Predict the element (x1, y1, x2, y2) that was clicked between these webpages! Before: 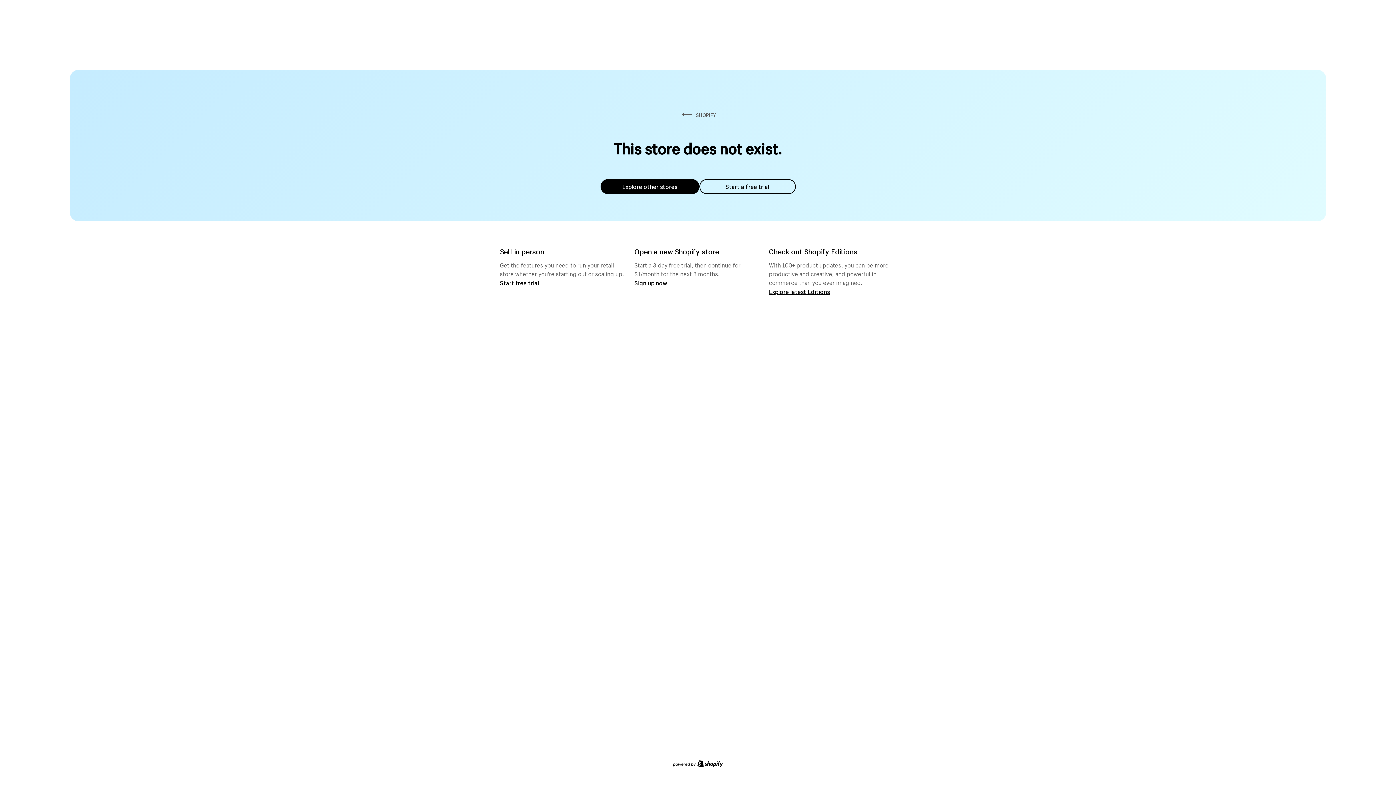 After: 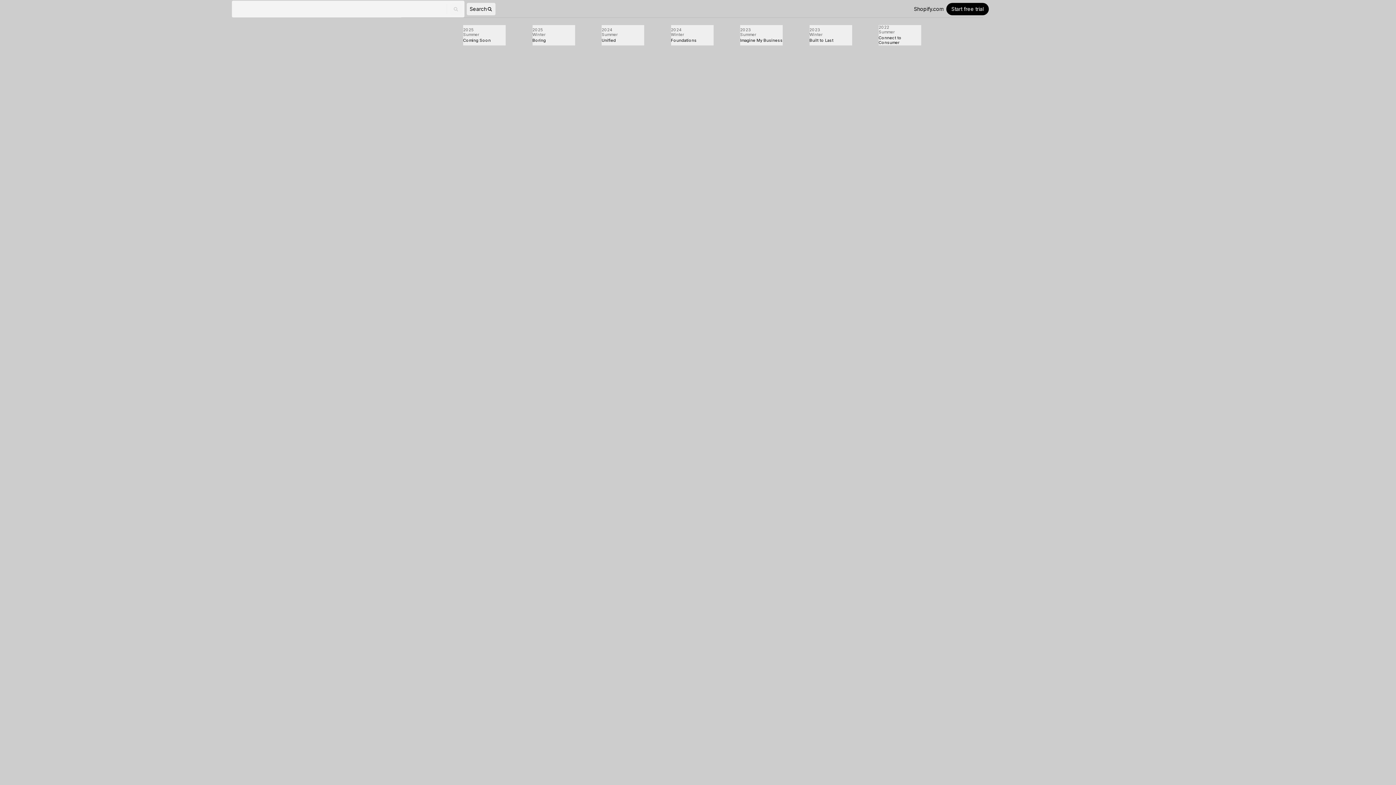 Action: bbox: (769, 287, 830, 295) label: Explore latest Editions